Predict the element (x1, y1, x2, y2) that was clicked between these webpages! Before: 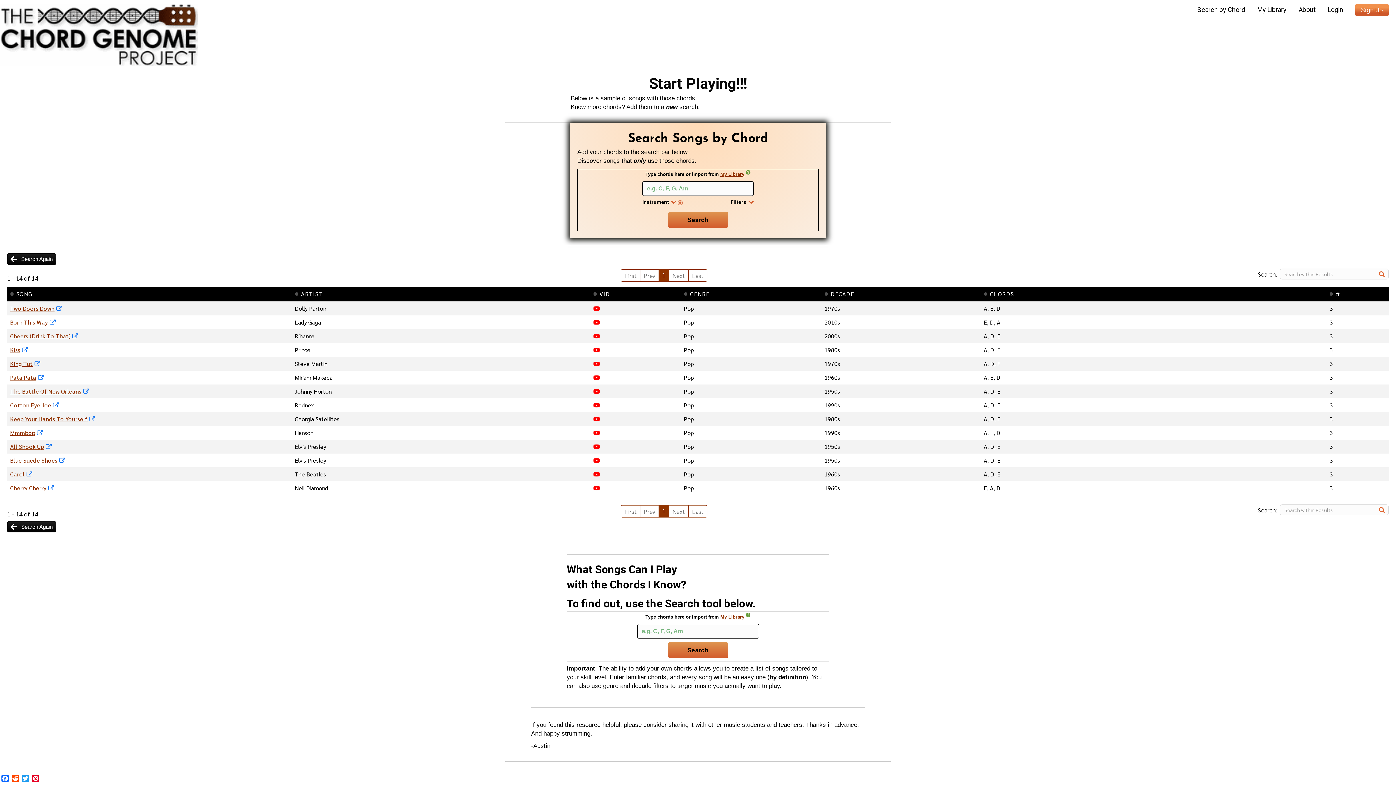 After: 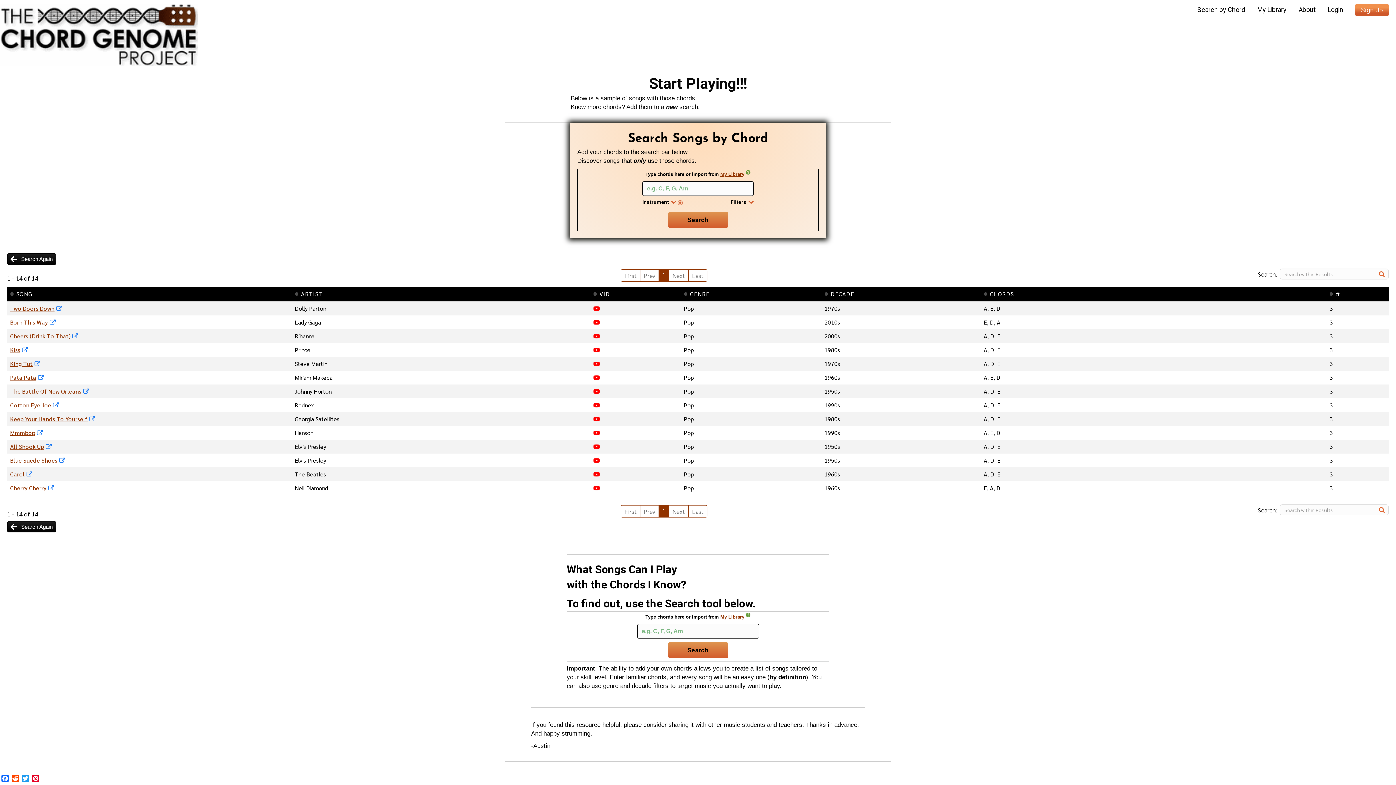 Action: bbox: (593, 415, 600, 422)